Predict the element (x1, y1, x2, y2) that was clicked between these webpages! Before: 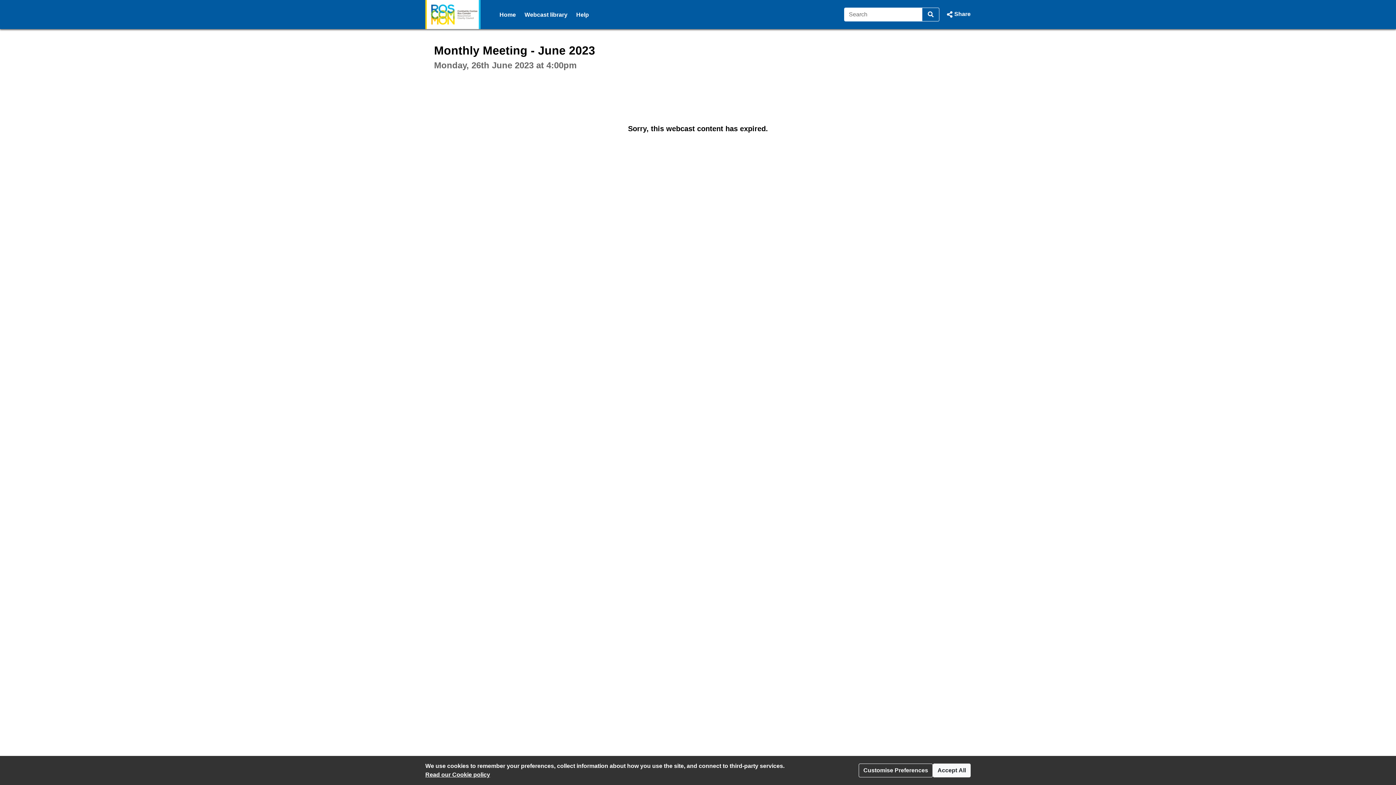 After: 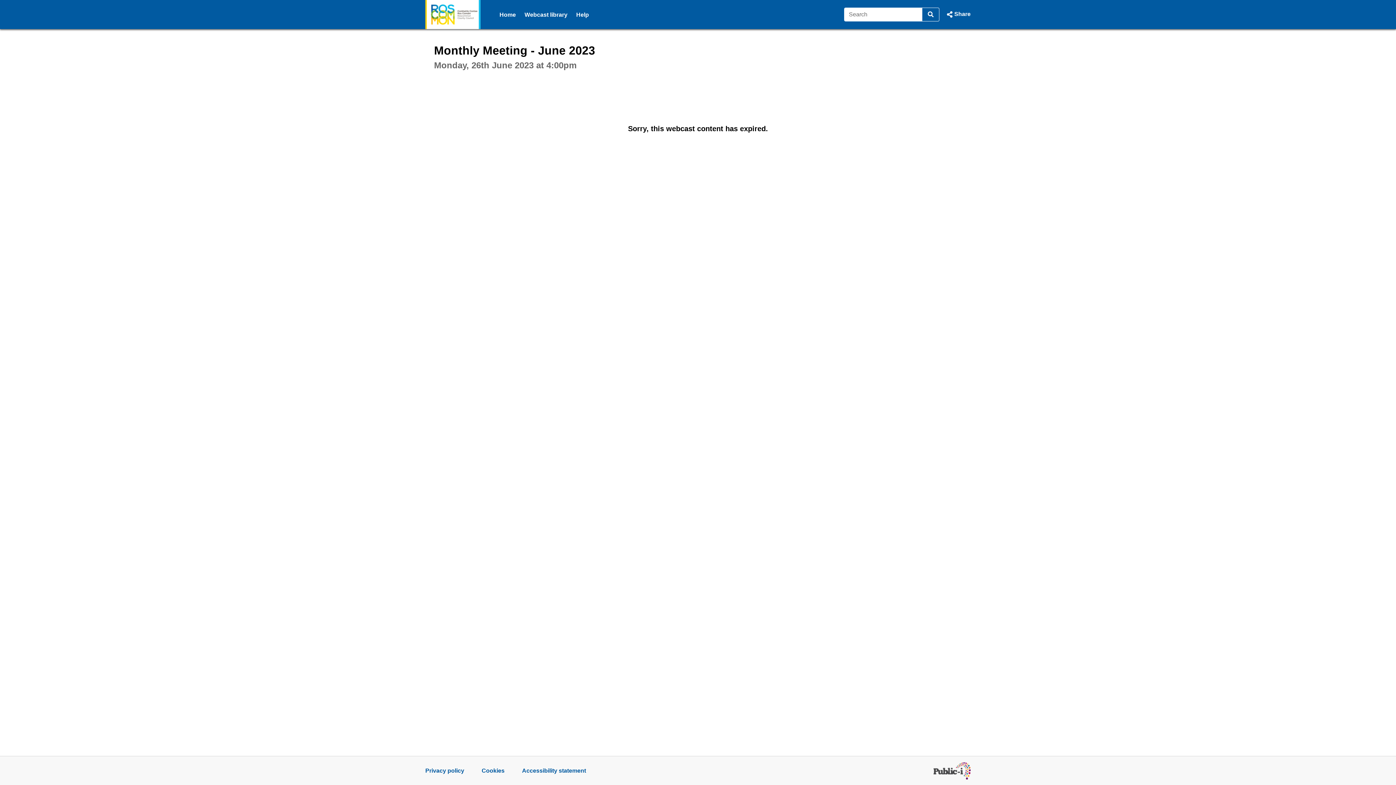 Action: bbox: (933, 764, 970, 777) label: Accept All